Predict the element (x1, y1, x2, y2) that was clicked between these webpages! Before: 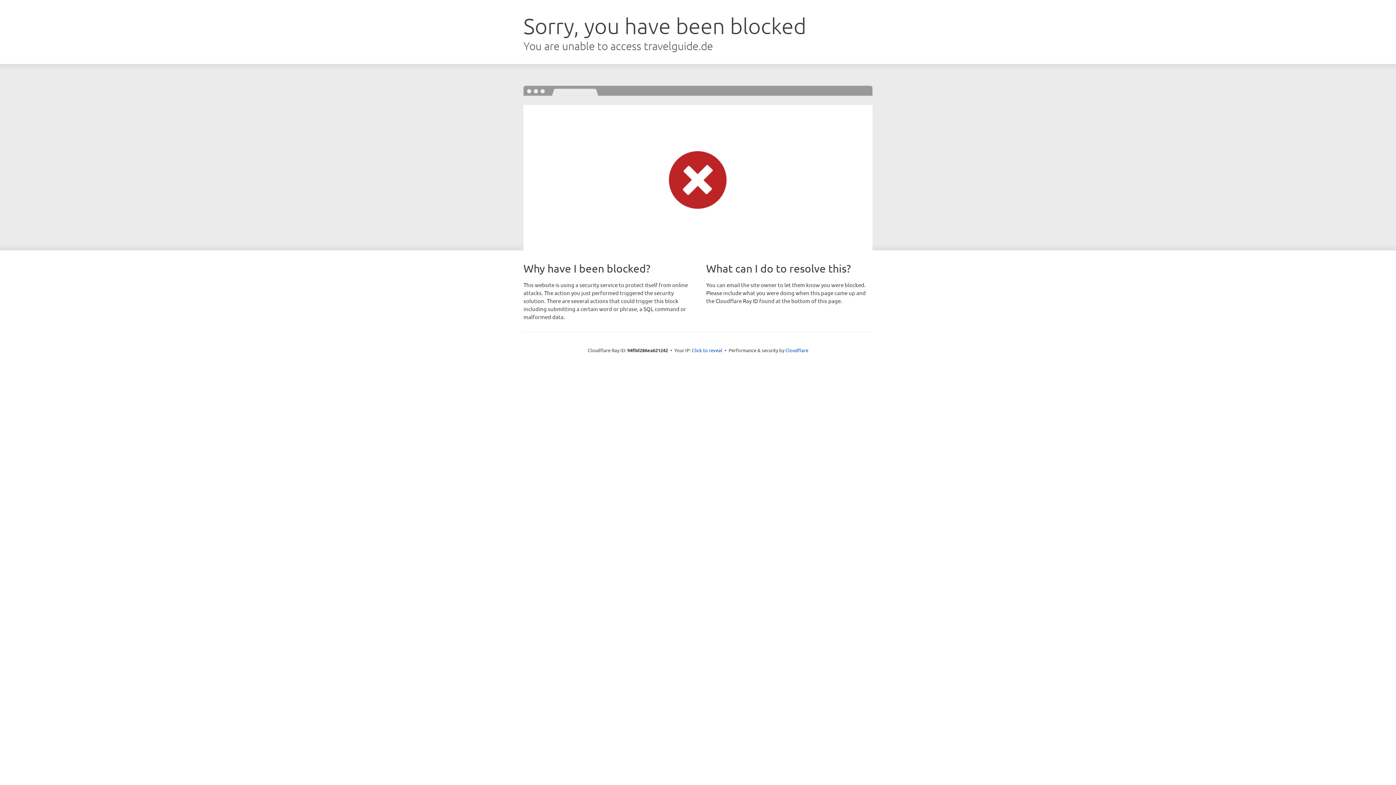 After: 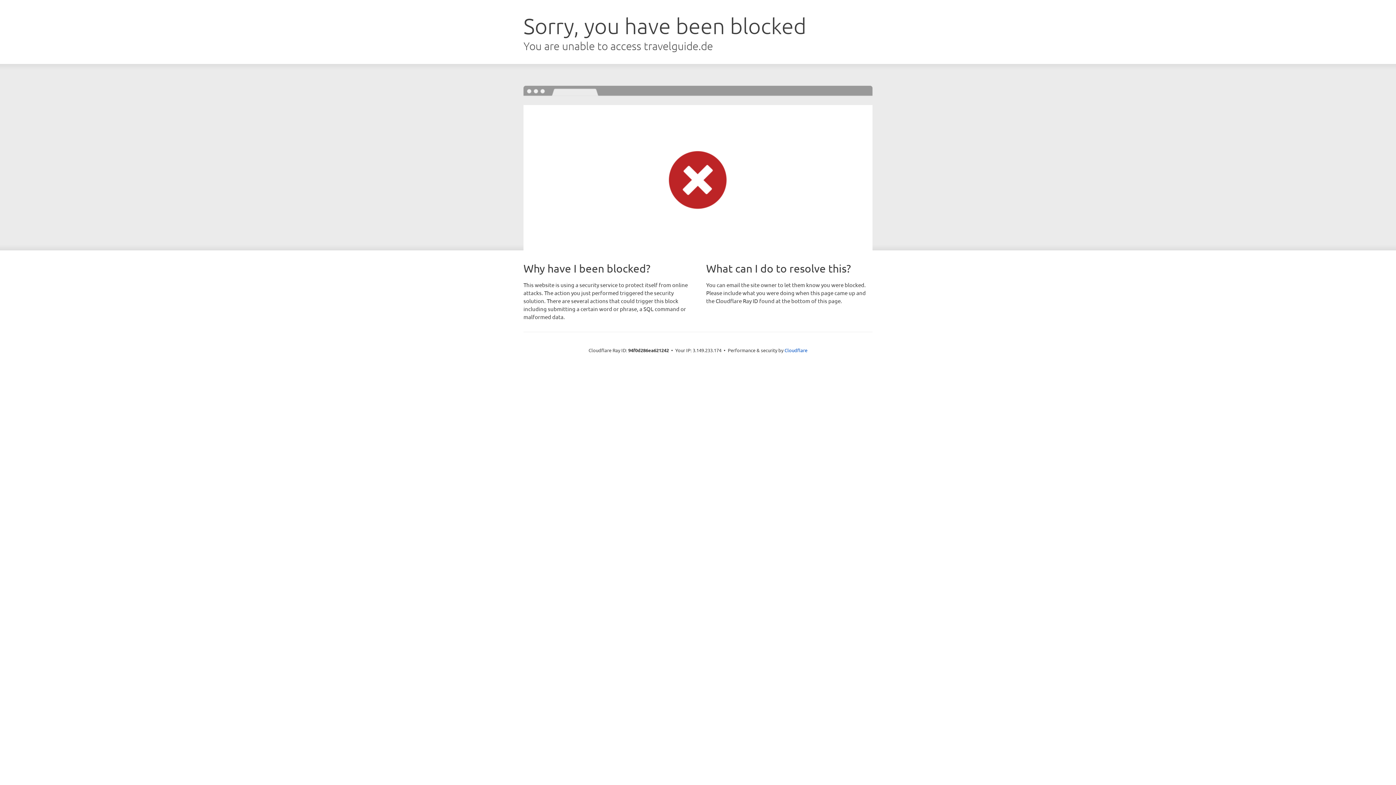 Action: label: Click to reveal bbox: (692, 346, 722, 353)